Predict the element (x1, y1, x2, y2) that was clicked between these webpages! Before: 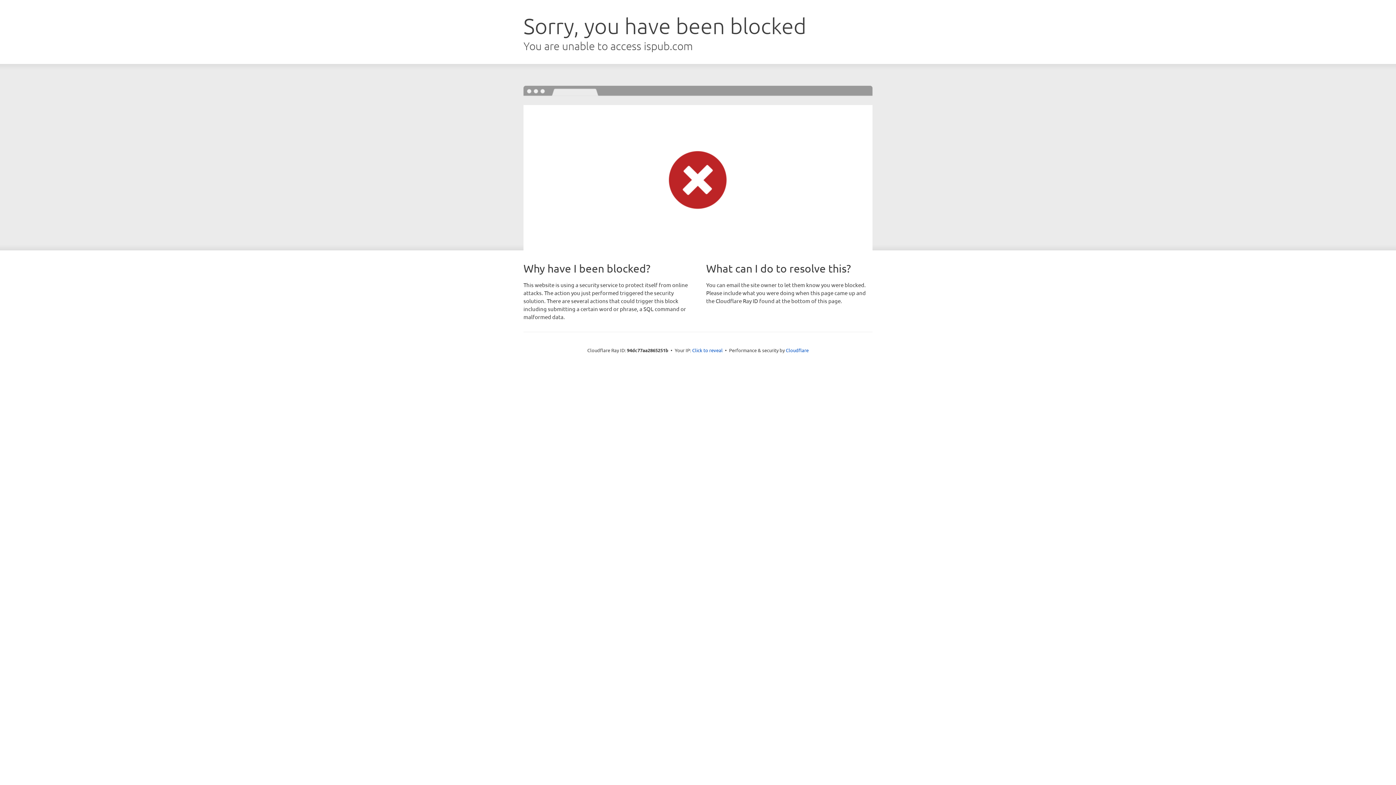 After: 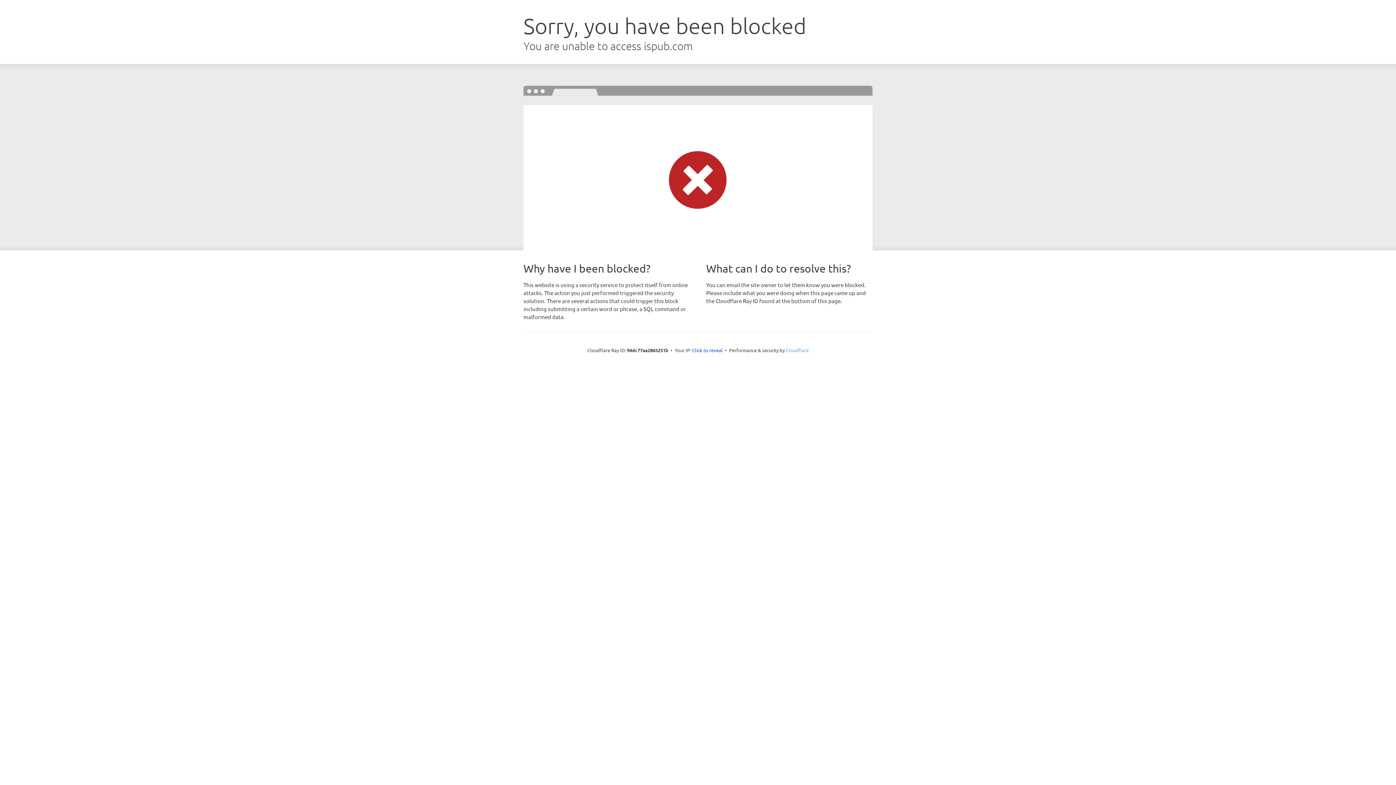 Action: bbox: (786, 347, 808, 353) label: Cloudflare